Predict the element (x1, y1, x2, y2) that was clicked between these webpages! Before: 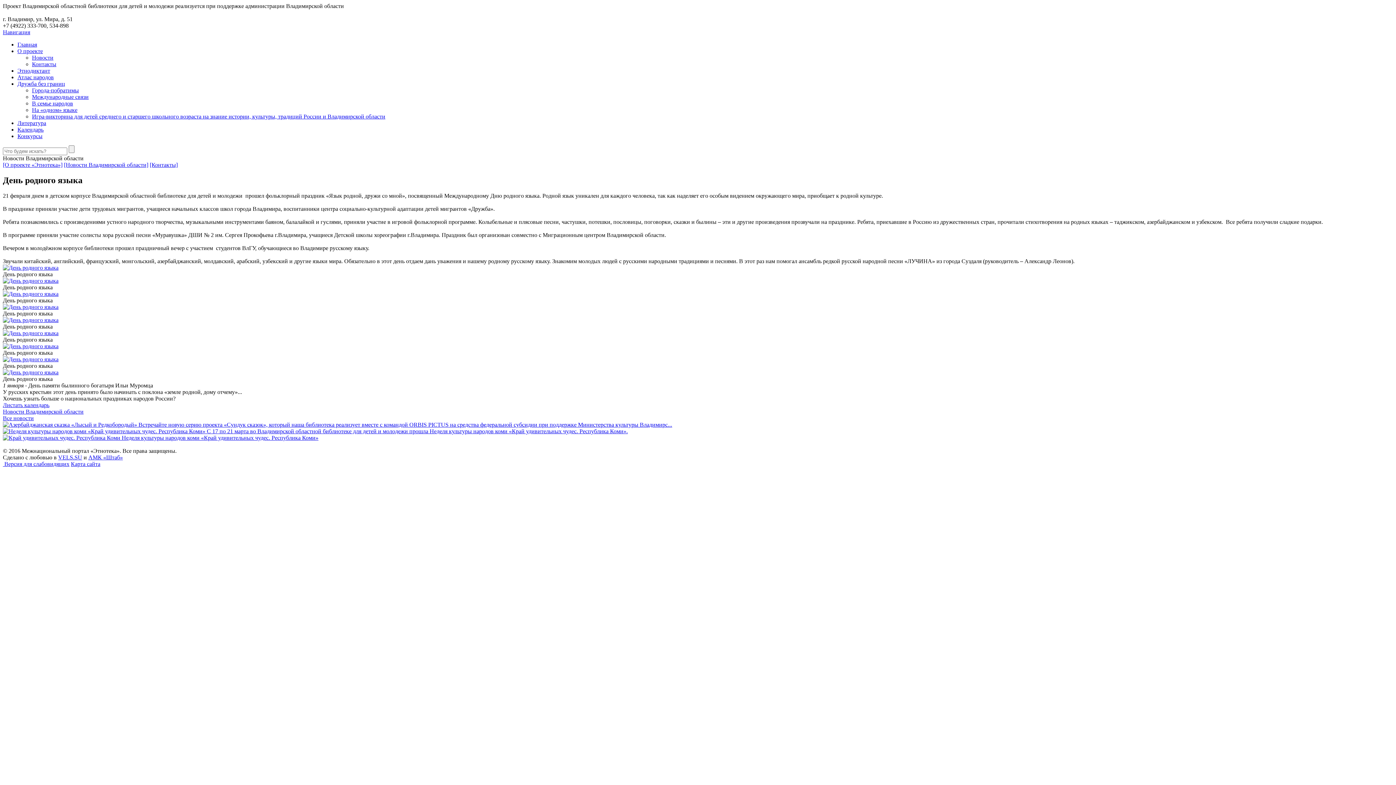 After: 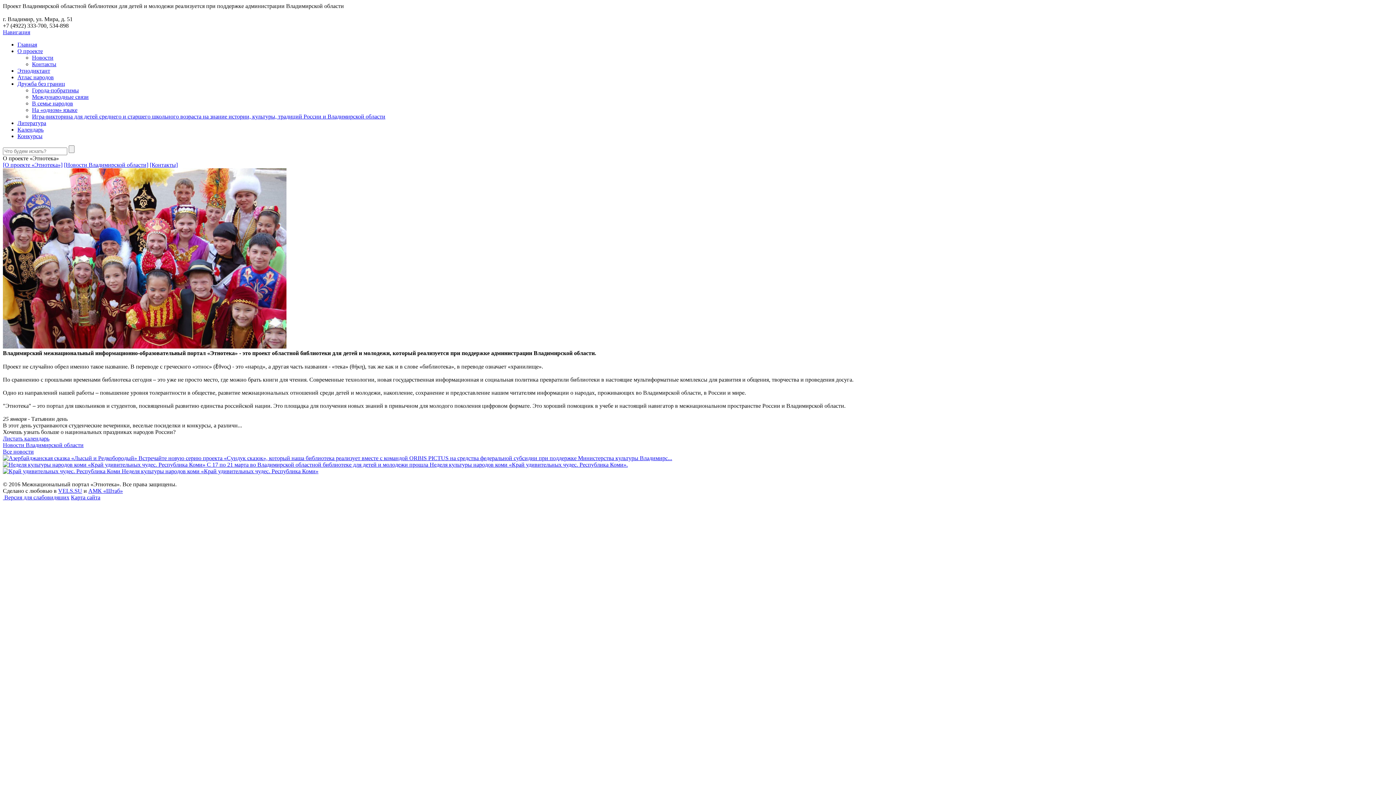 Action: label: О проекте bbox: (17, 48, 42, 54)